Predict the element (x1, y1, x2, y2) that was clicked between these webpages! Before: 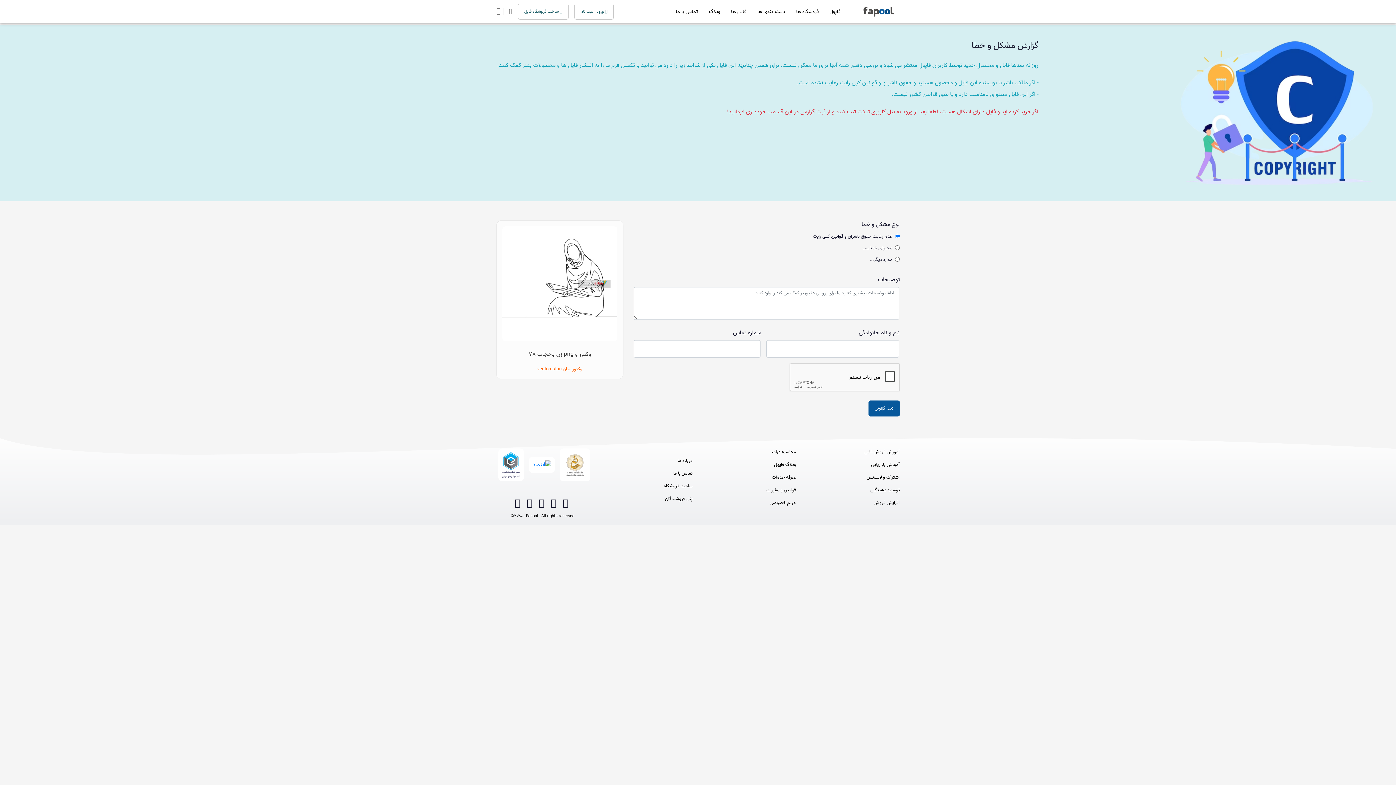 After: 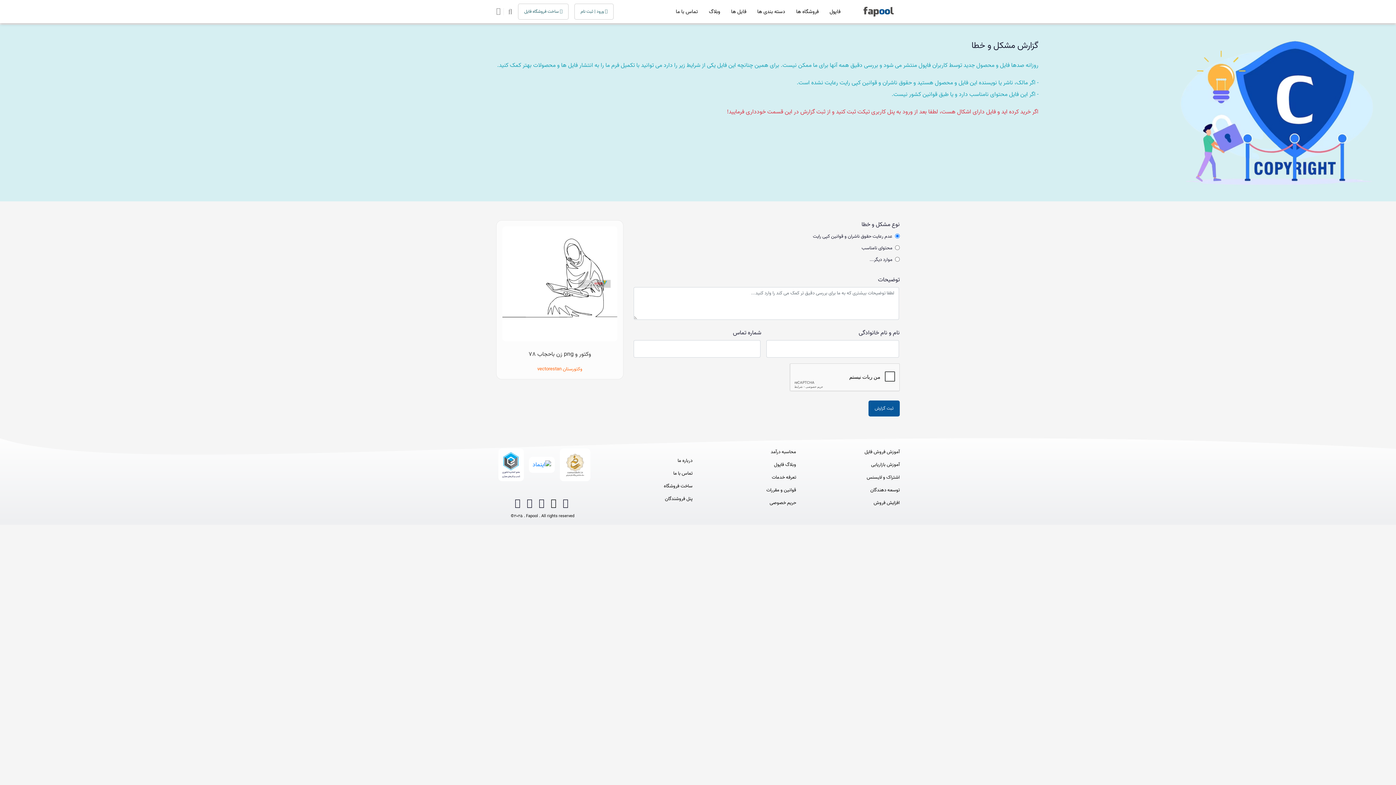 Action: label: twitter bbox: (550, 498, 558, 510)